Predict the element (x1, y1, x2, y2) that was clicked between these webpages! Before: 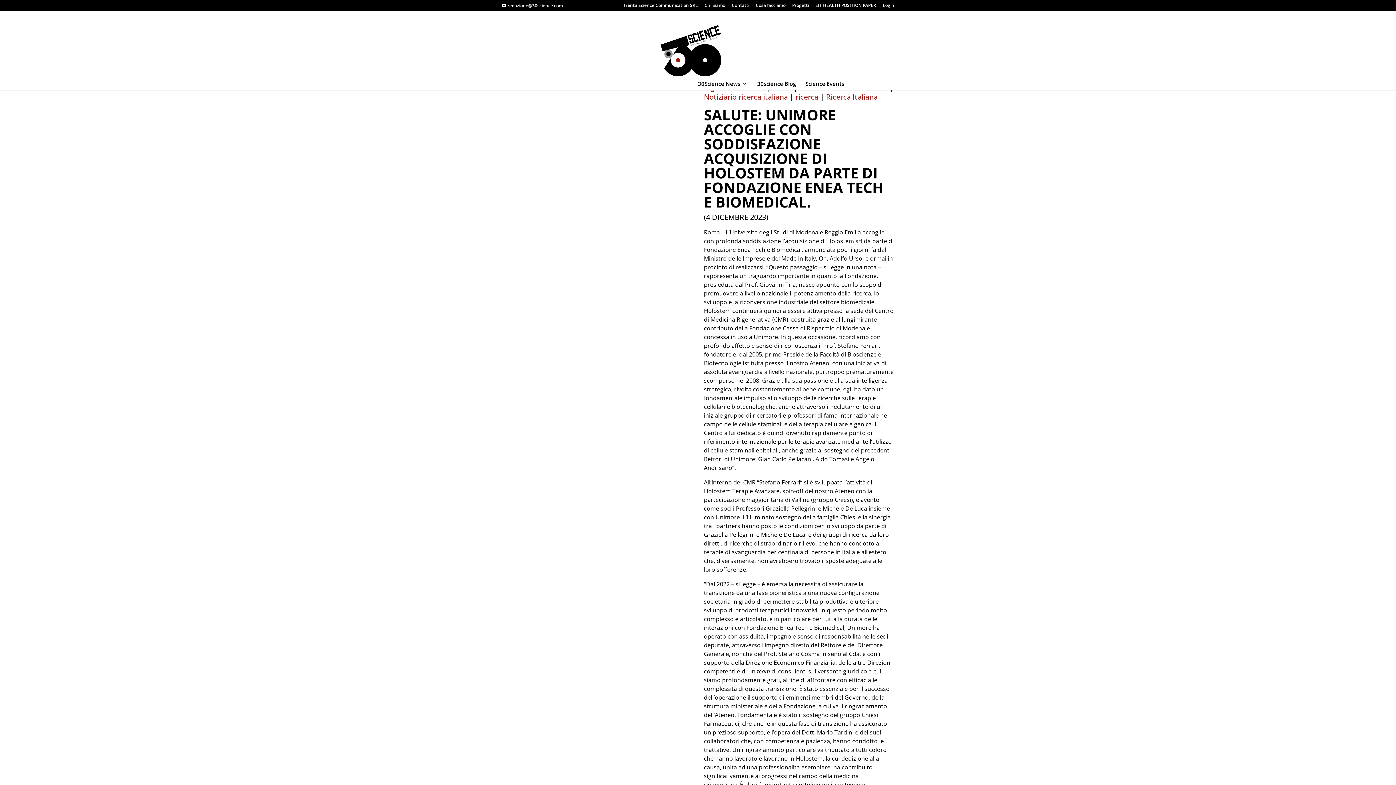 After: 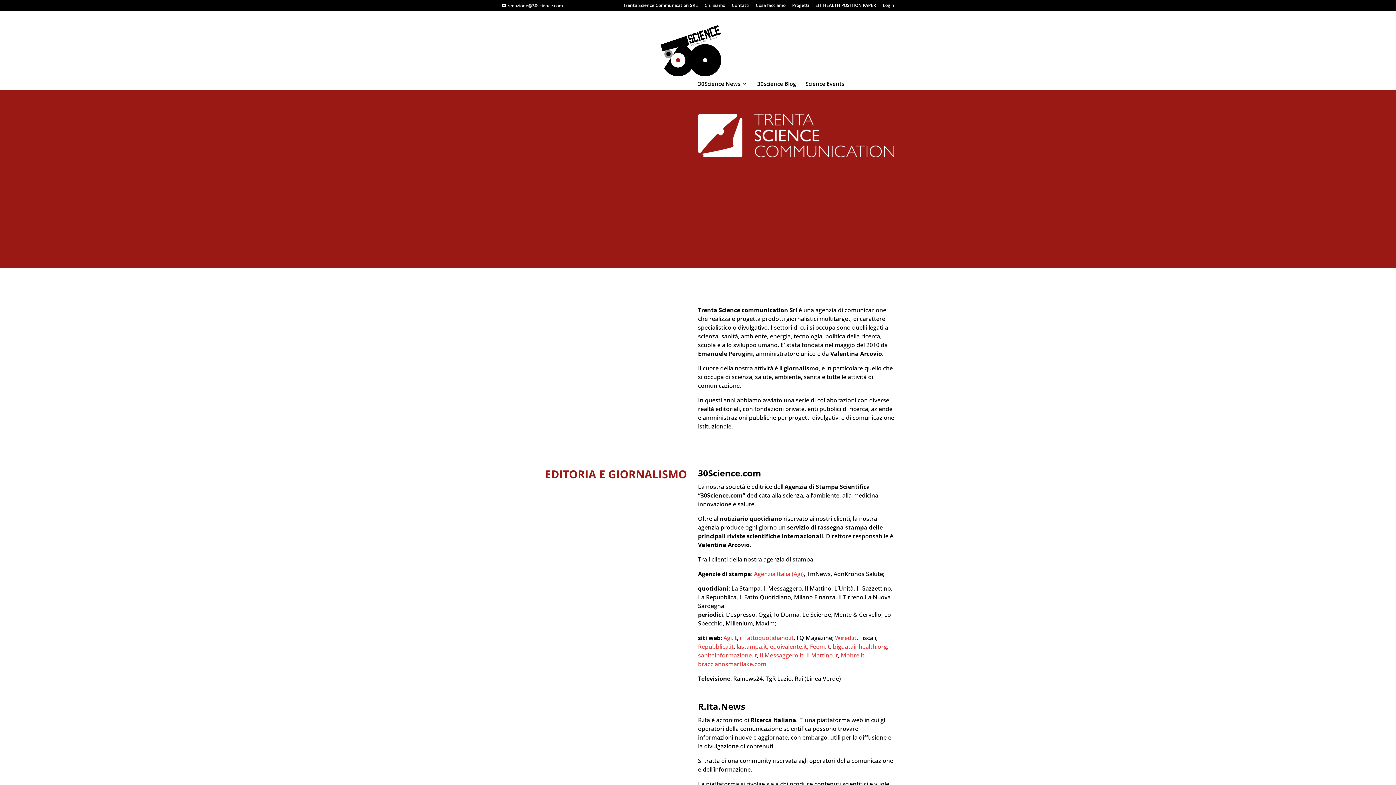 Action: label: Trenta Science Communication SRL bbox: (623, 3, 698, 10)